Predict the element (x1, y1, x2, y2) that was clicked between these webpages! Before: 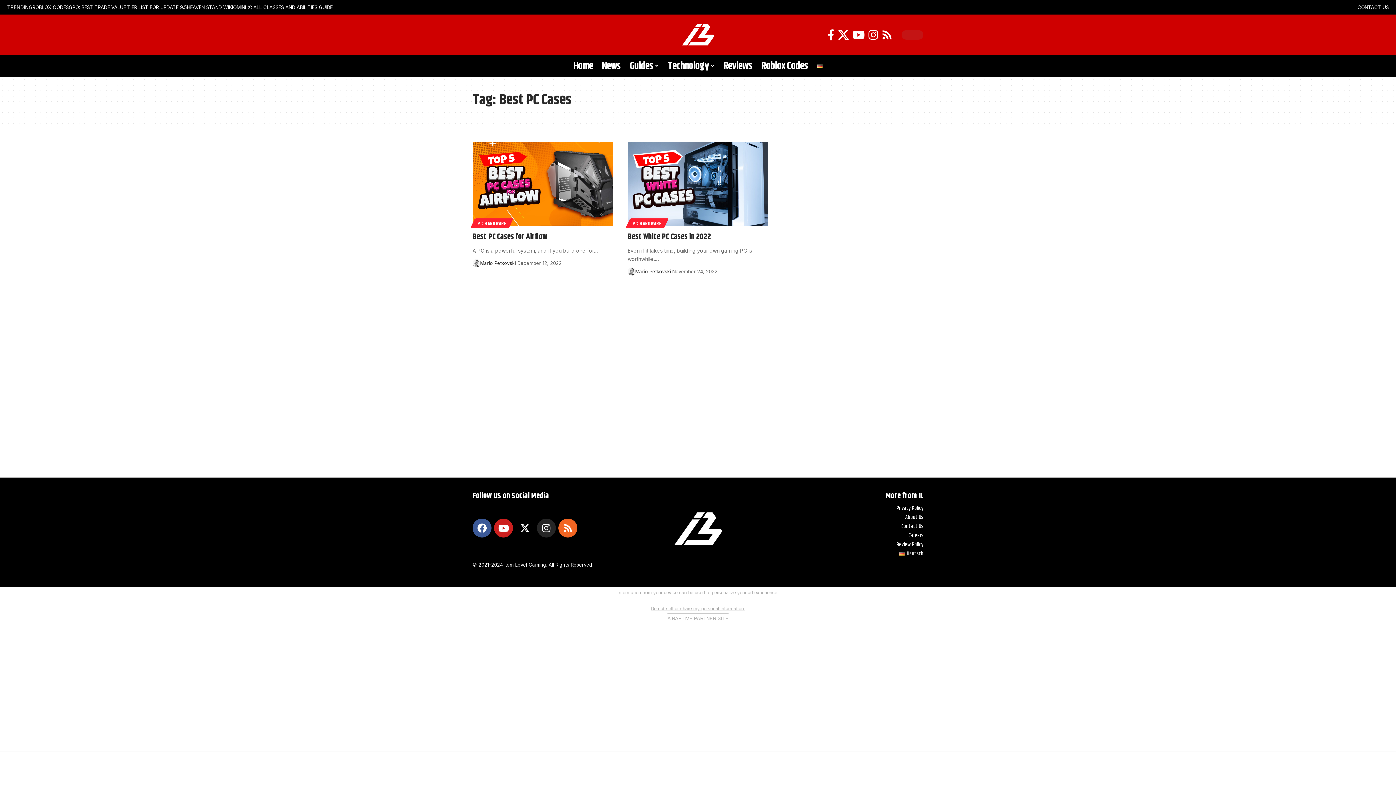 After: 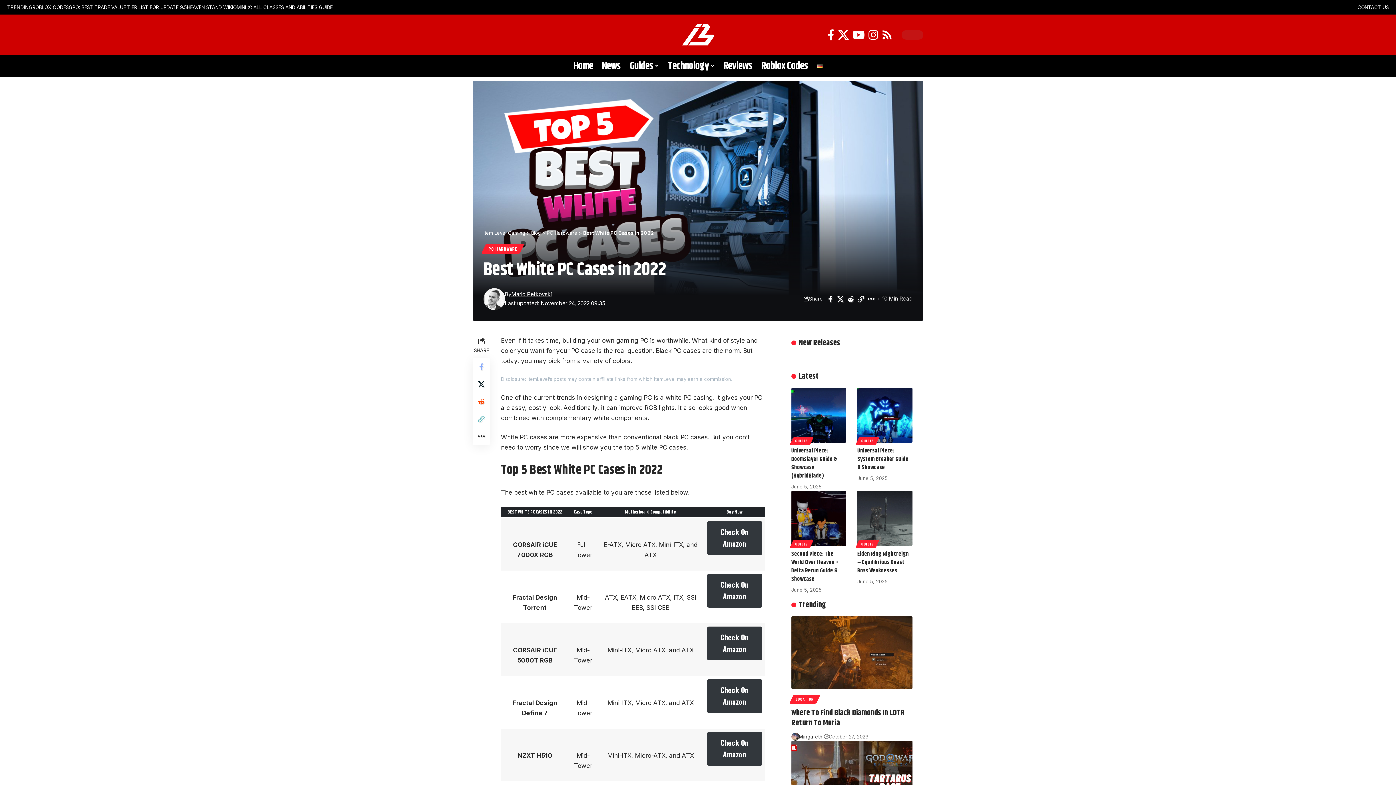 Action: bbox: (627, 231, 711, 243) label: Best White PC Cases in 2022